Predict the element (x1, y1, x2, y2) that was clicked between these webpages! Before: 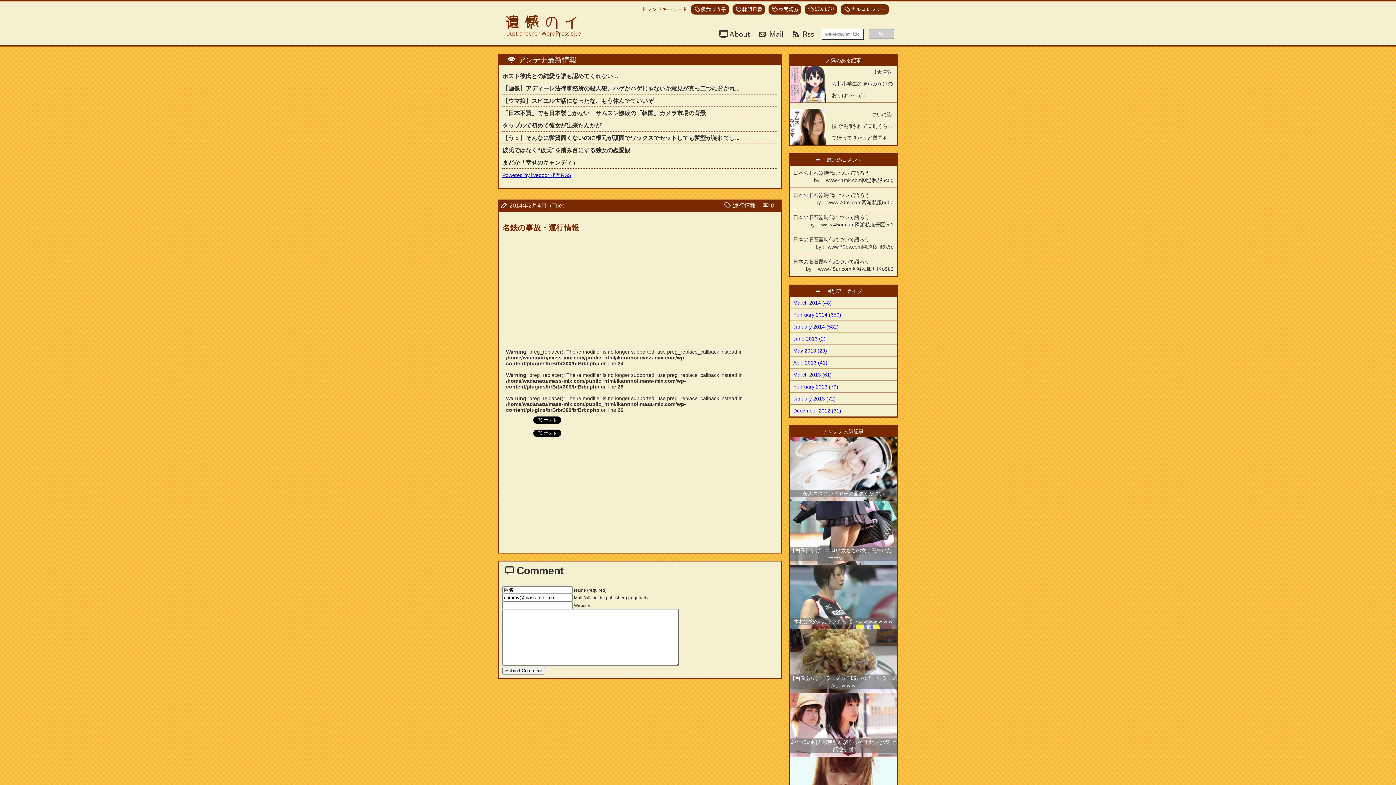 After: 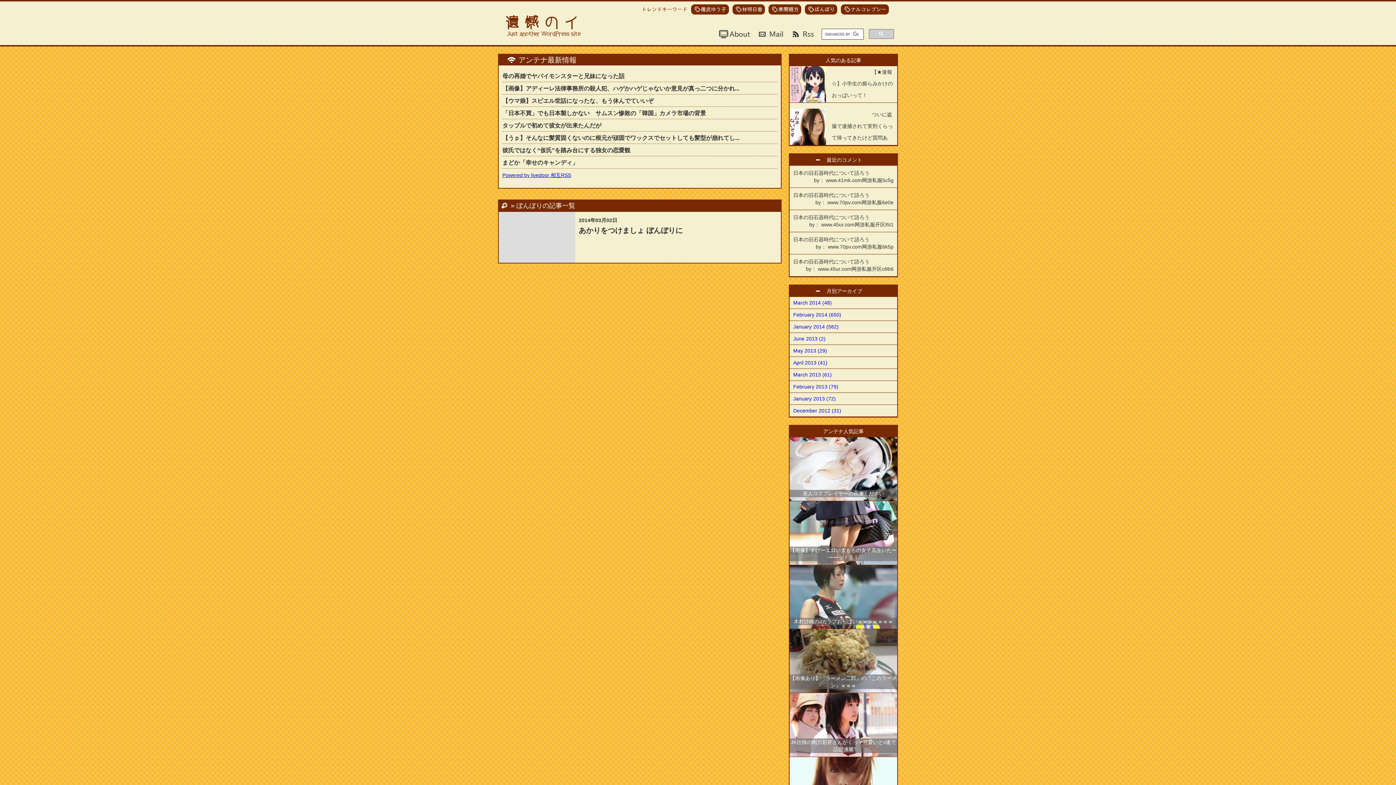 Action: bbox: (805, 4, 837, 14) label: ぼんぼり